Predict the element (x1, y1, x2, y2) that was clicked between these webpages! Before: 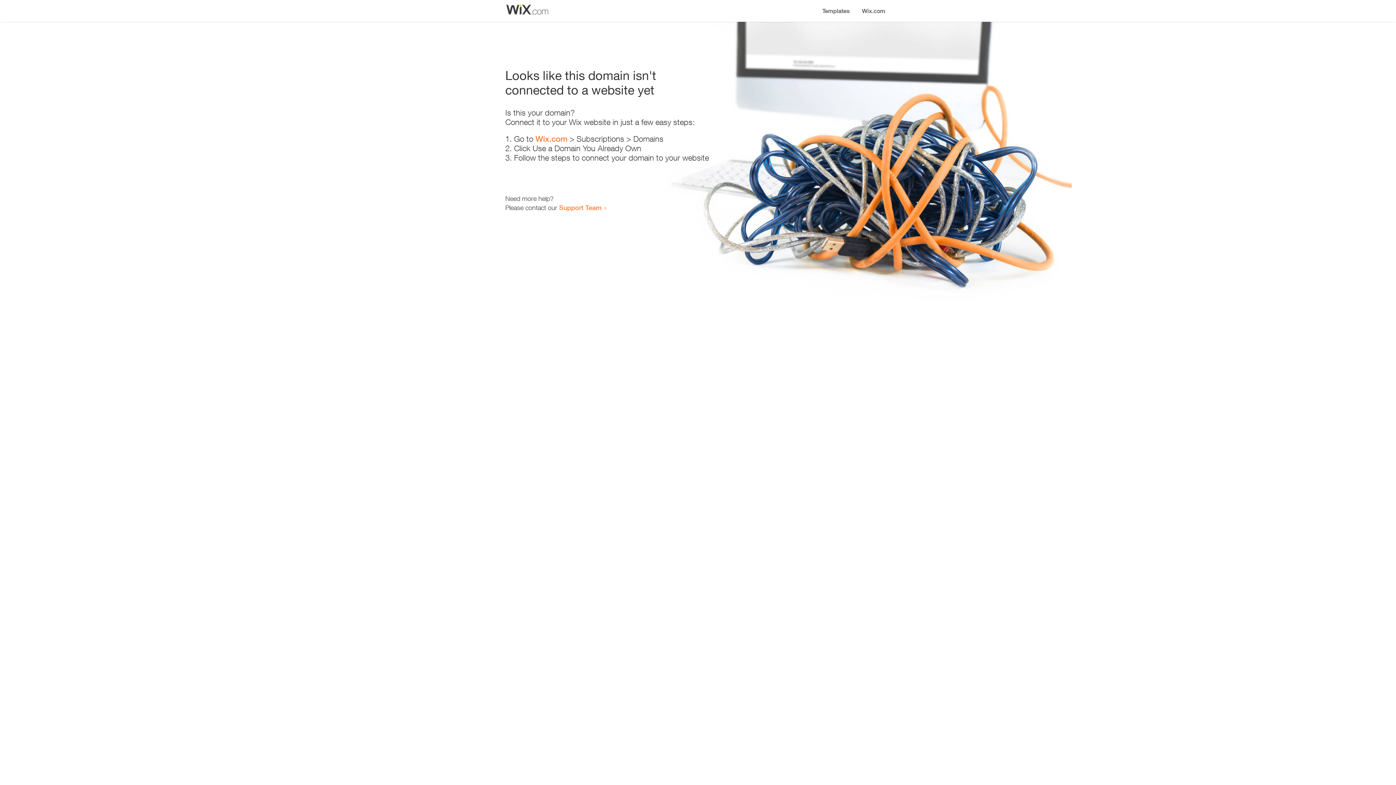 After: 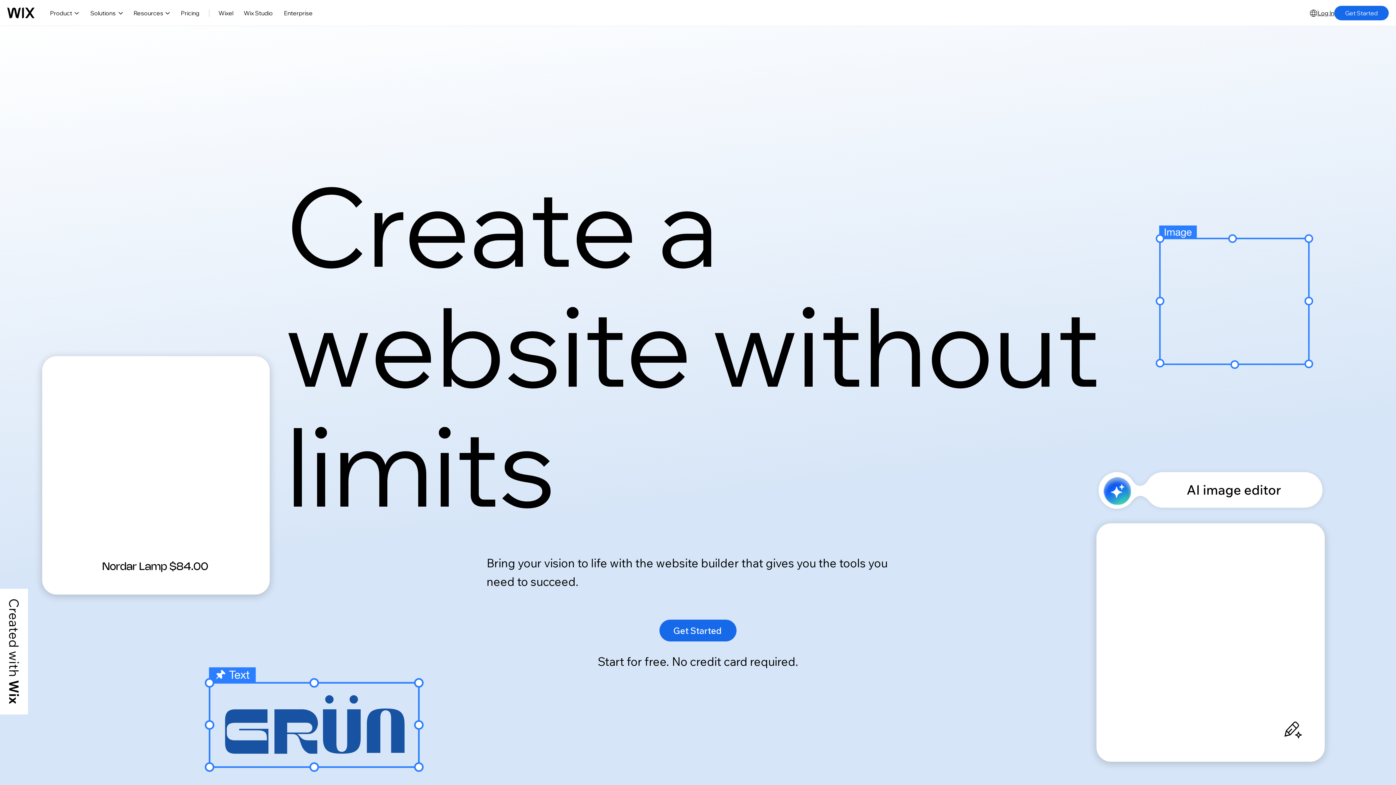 Action: label: Wix.com bbox: (856, 0, 890, 14)